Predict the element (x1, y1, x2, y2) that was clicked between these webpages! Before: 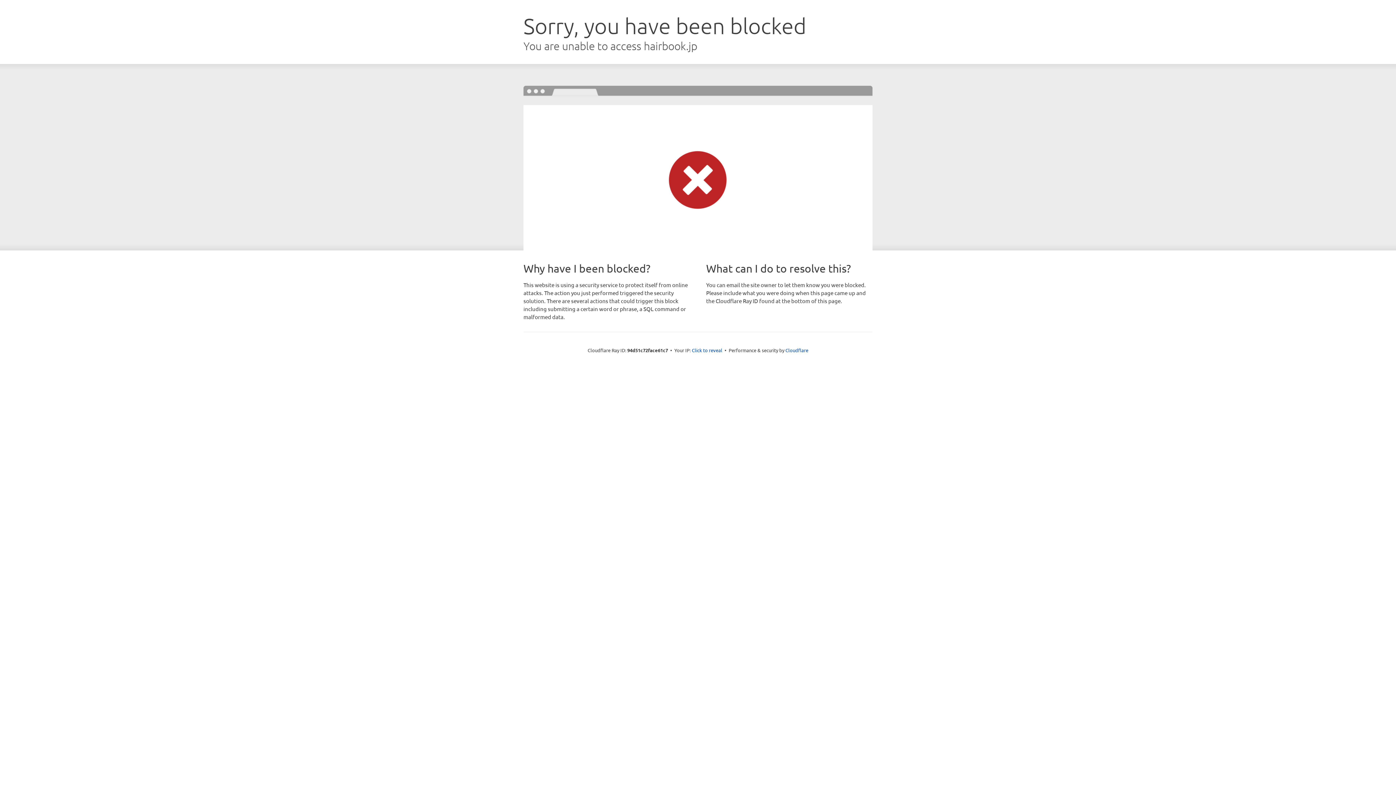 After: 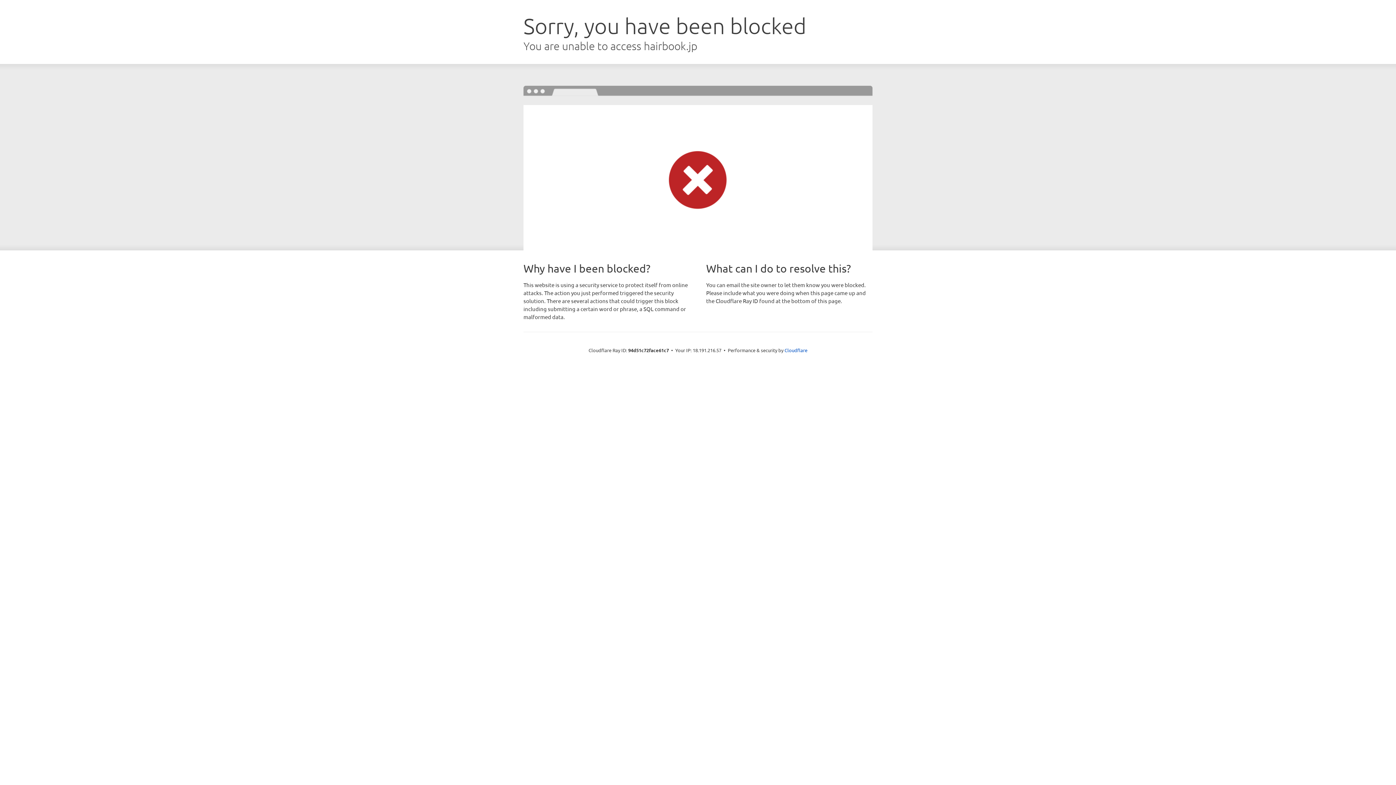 Action: label: Click to reveal bbox: (692, 346, 722, 353)